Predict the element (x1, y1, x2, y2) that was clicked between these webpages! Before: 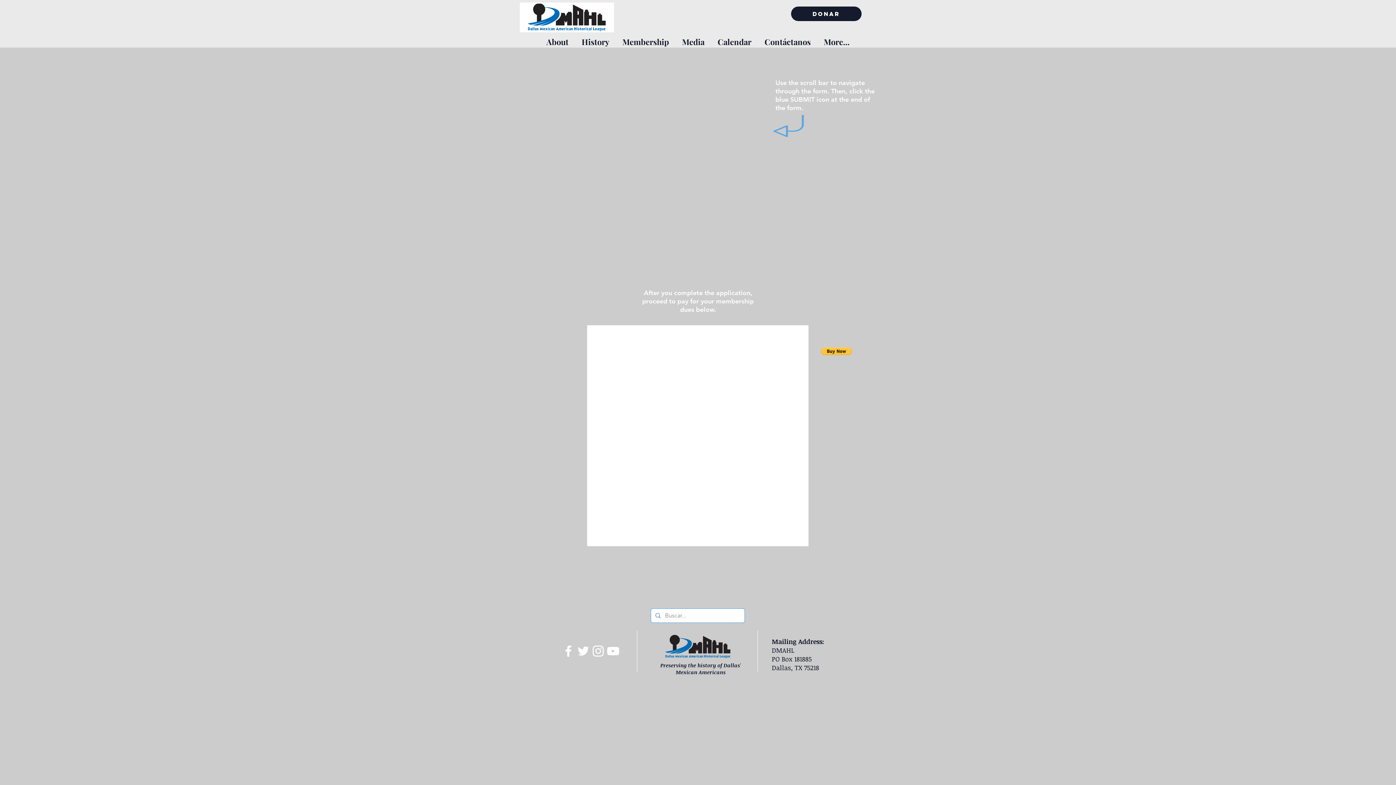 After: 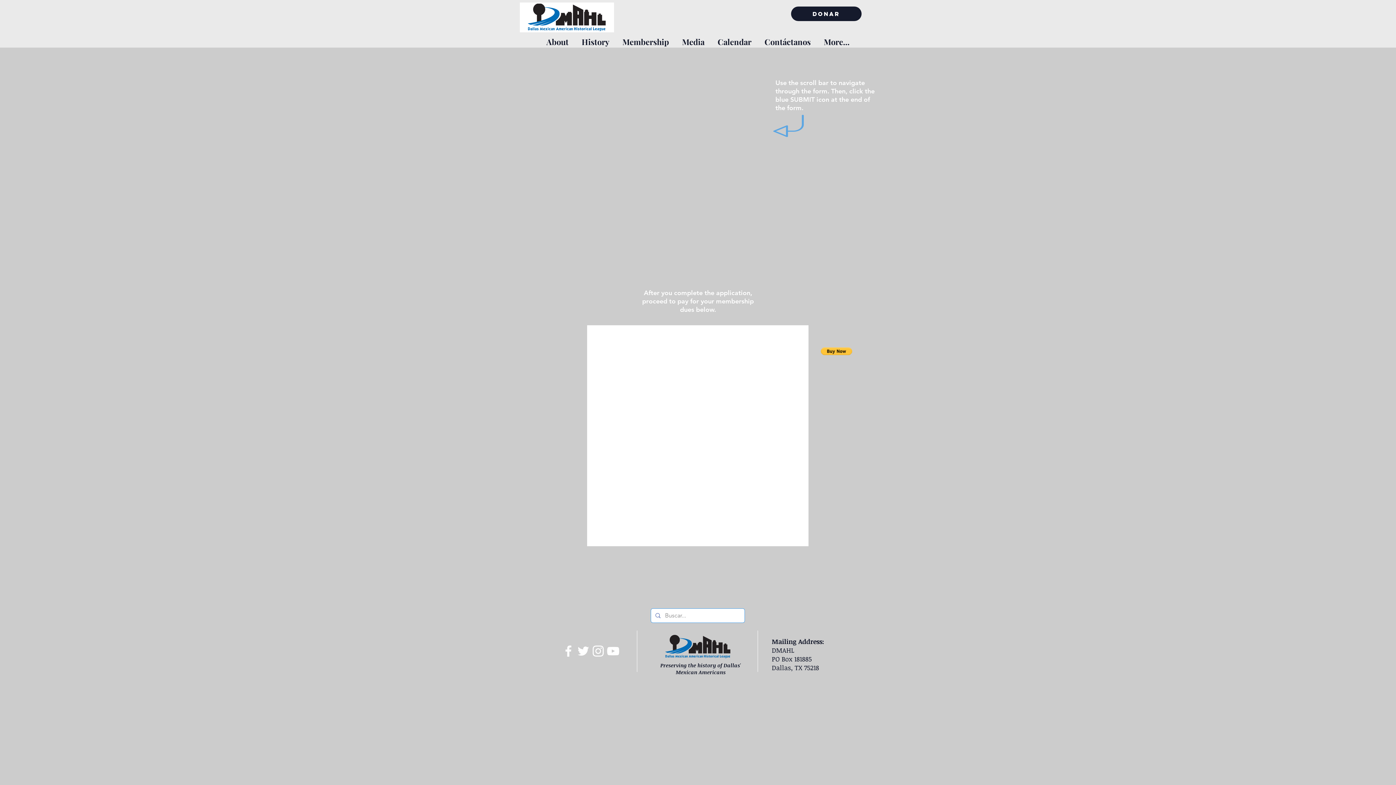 Action: label: White Instagram Icon bbox: (590, 644, 605, 658)